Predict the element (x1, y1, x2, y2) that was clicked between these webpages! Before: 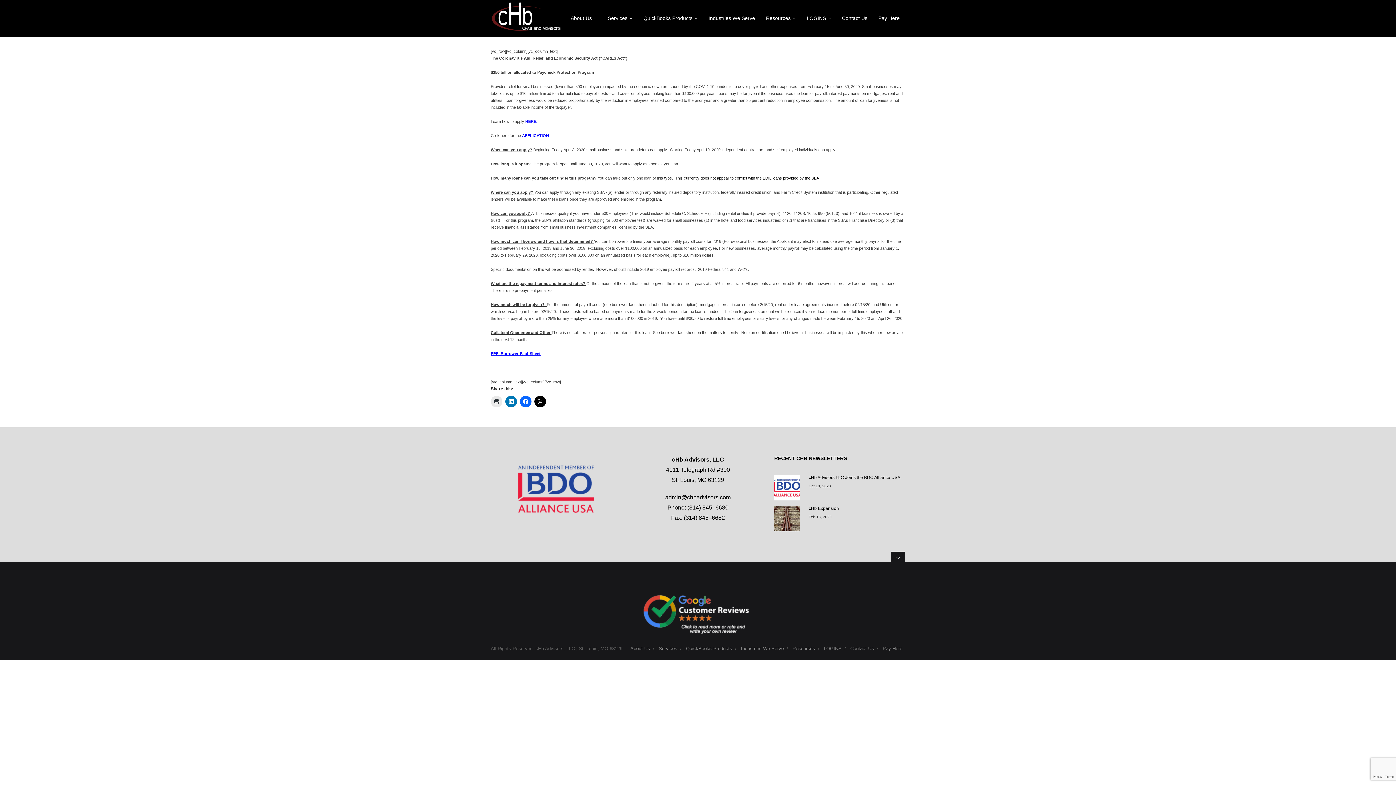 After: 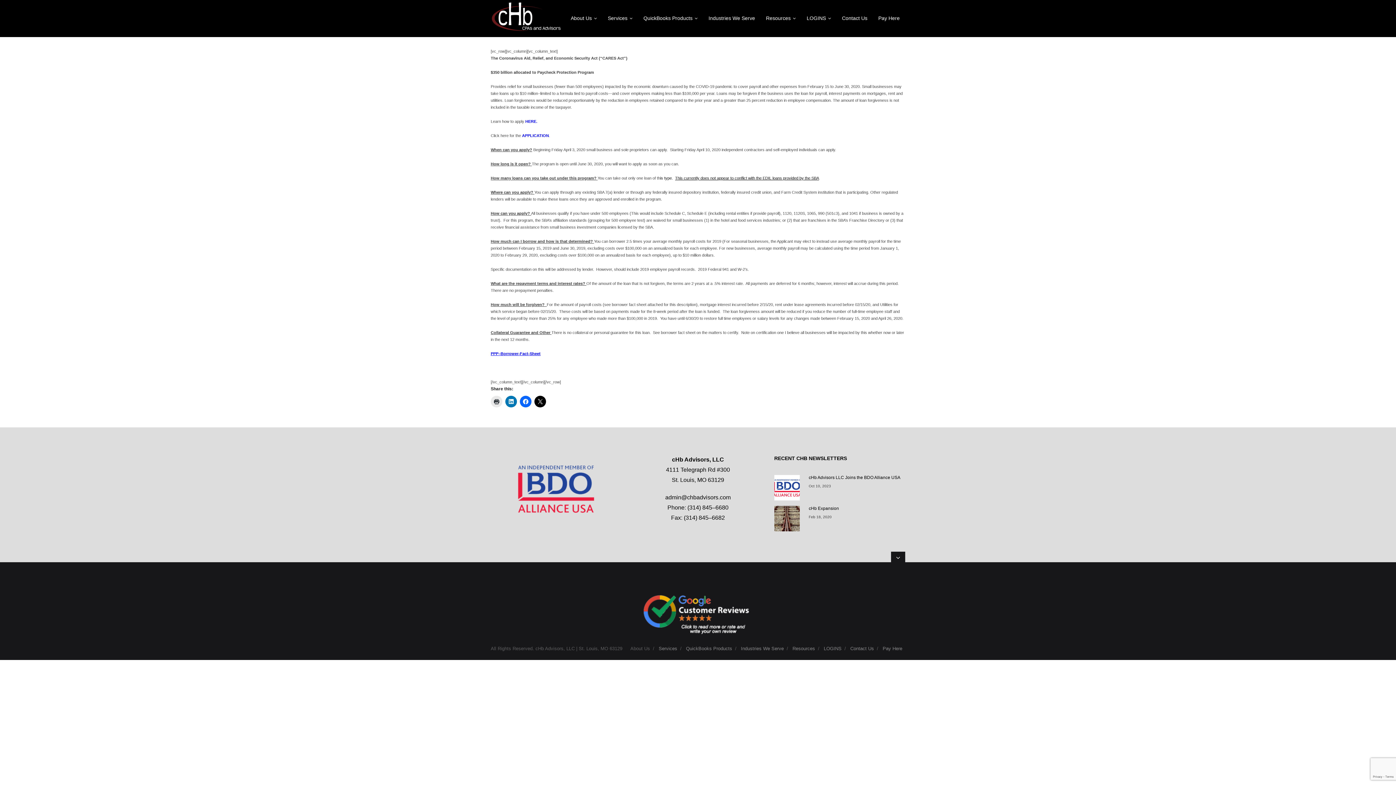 Action: bbox: (627, 646, 653, 651) label: About Us